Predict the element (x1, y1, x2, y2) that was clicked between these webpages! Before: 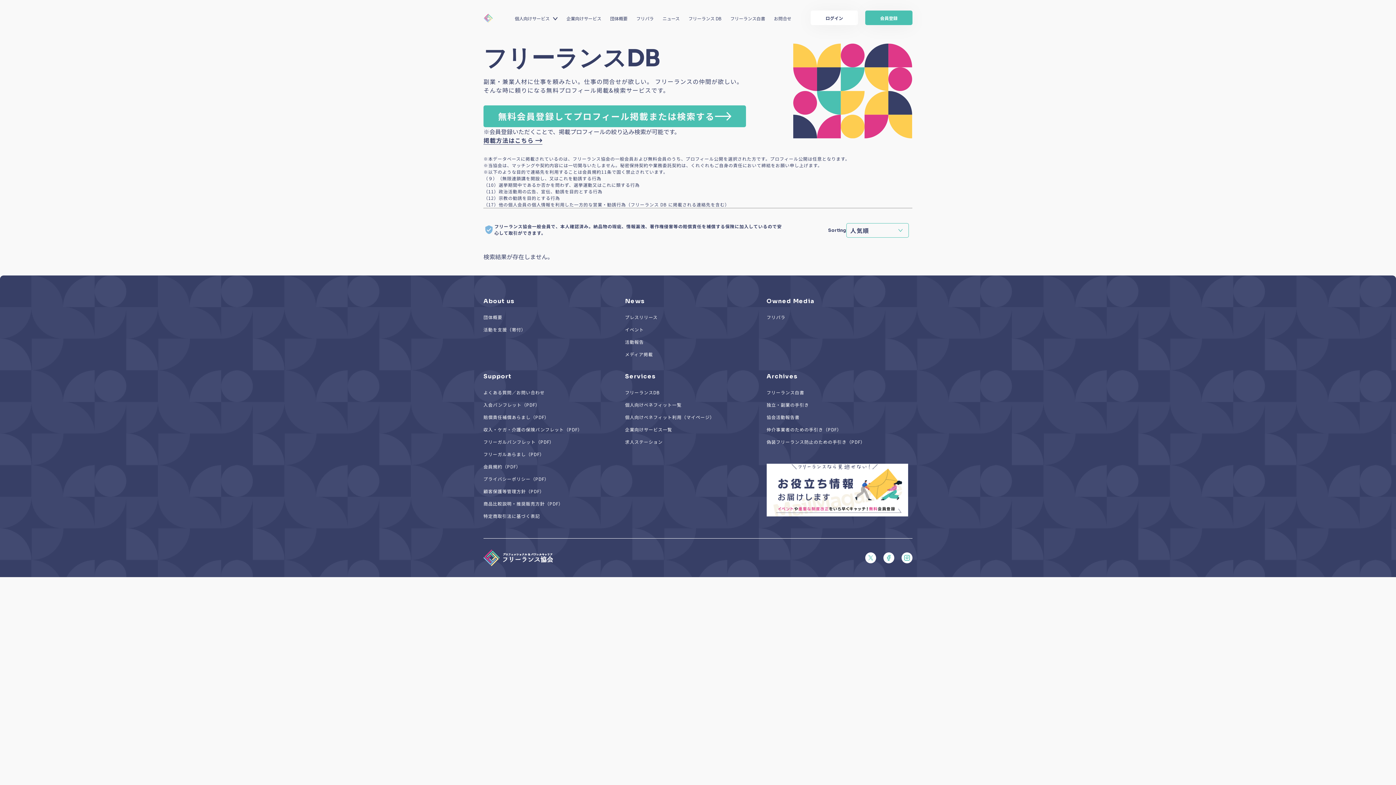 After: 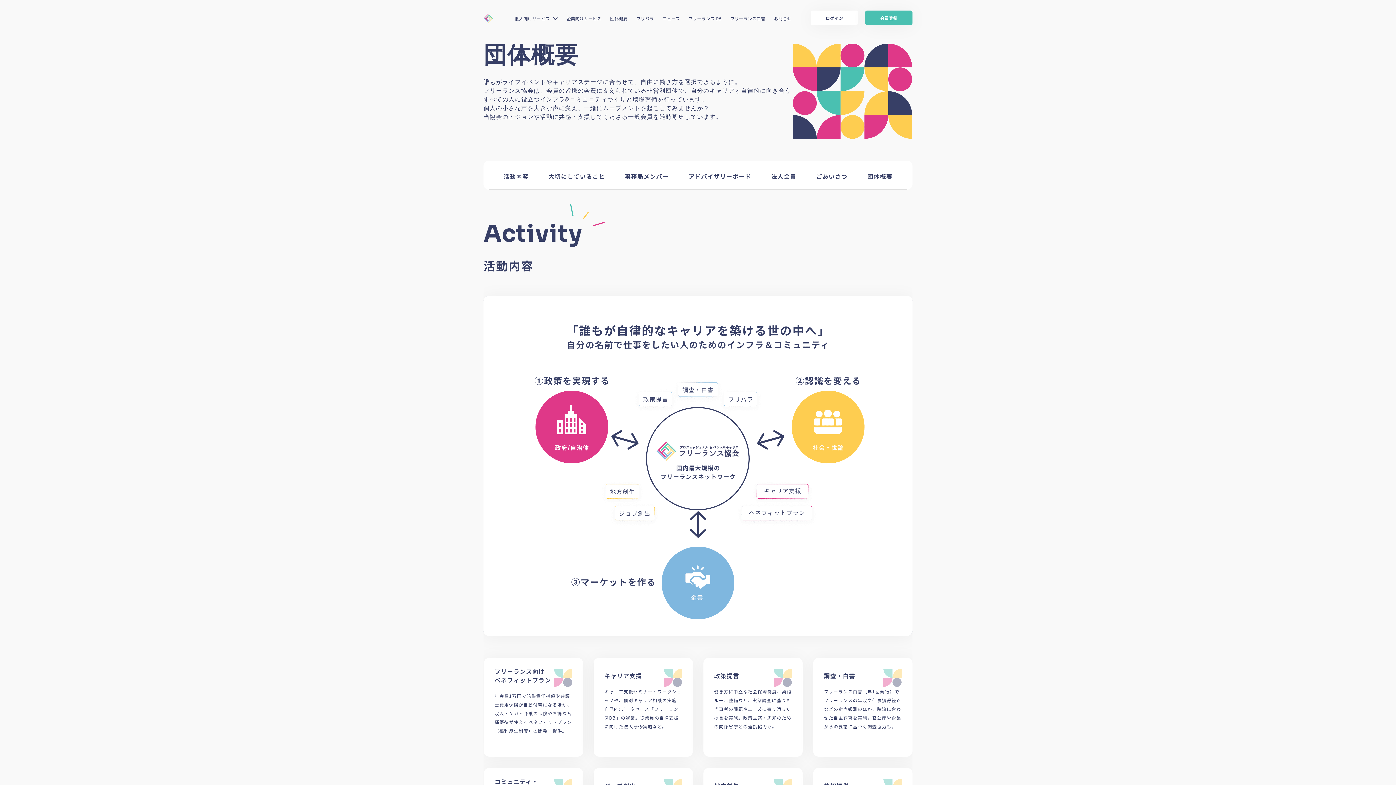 Action: label: 団体概要 bbox: (483, 314, 502, 320)